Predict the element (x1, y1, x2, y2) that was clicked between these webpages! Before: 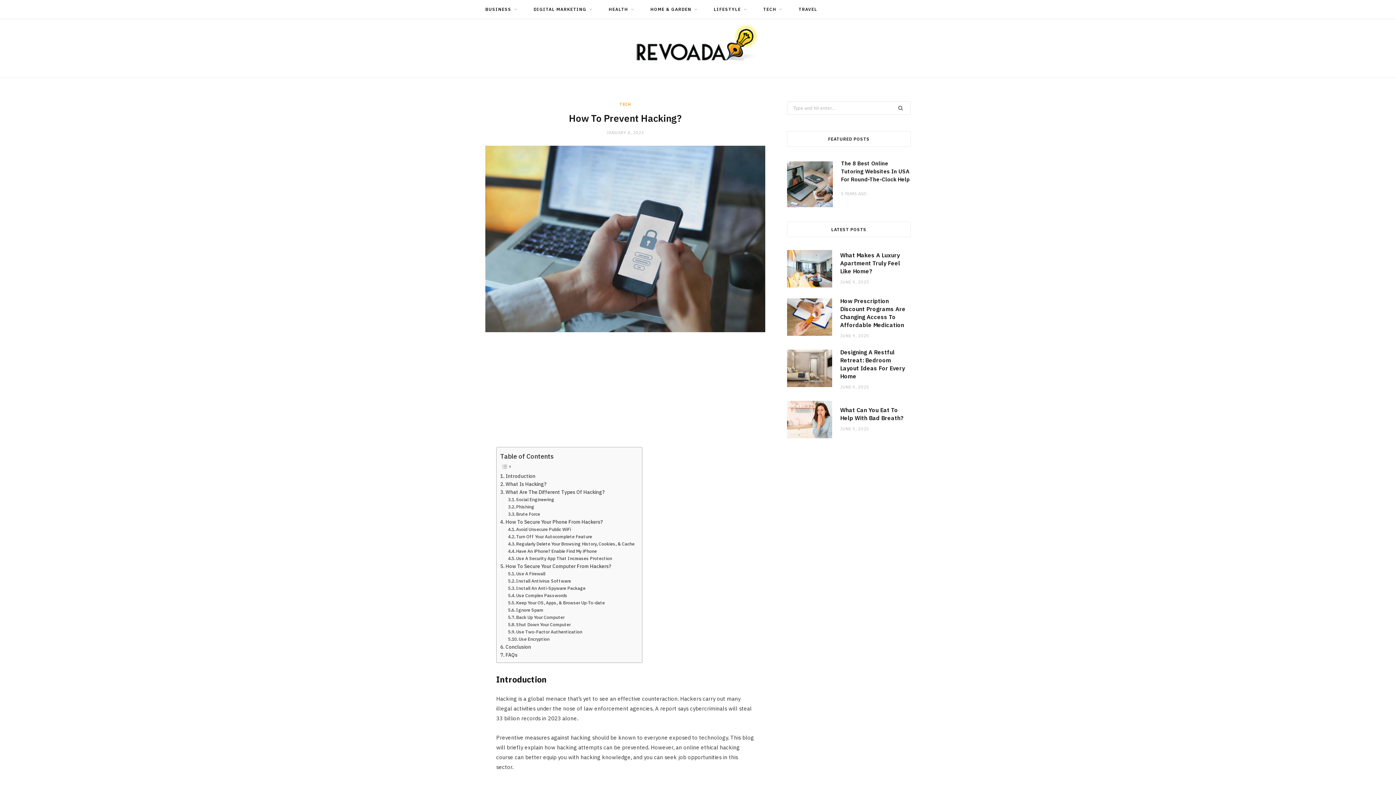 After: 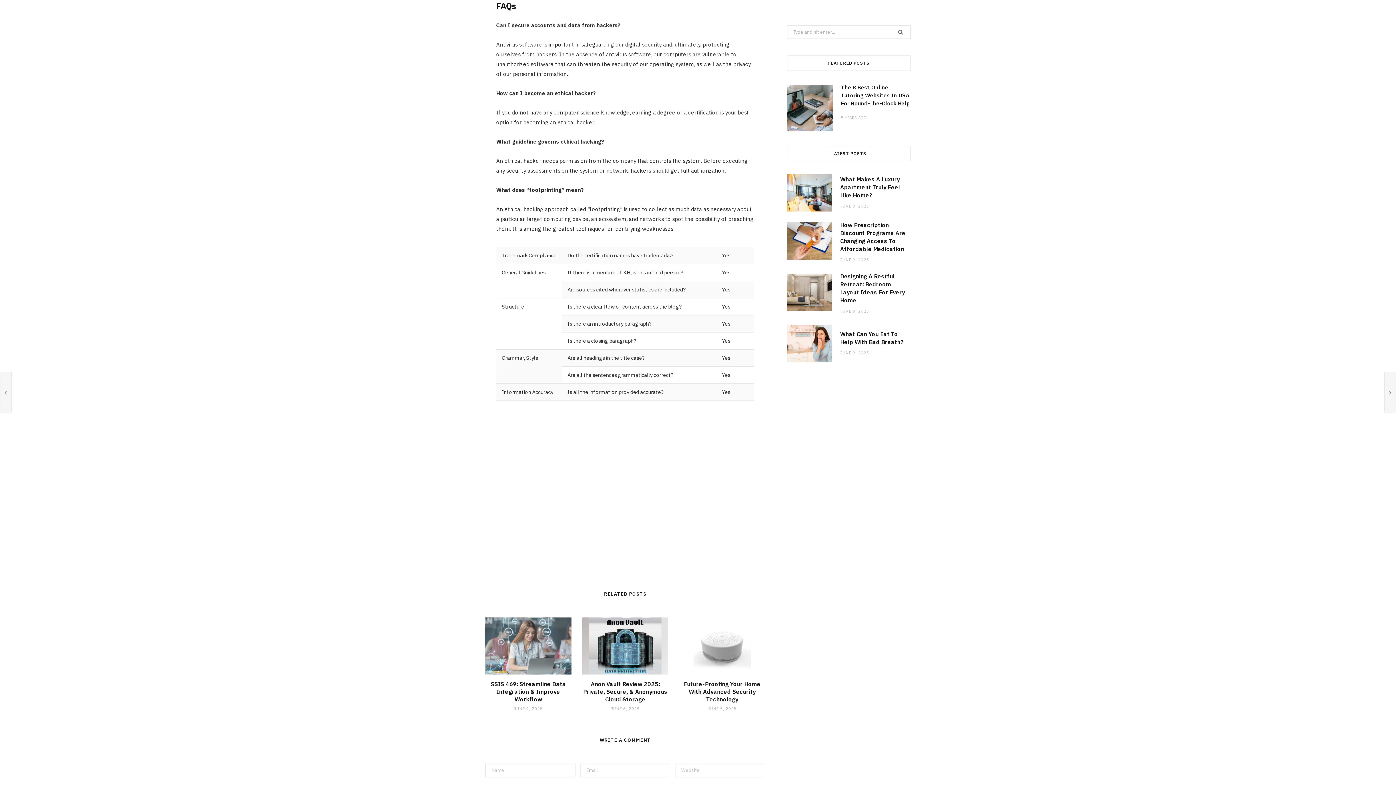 Action: bbox: (500, 651, 517, 659) label: FAQs